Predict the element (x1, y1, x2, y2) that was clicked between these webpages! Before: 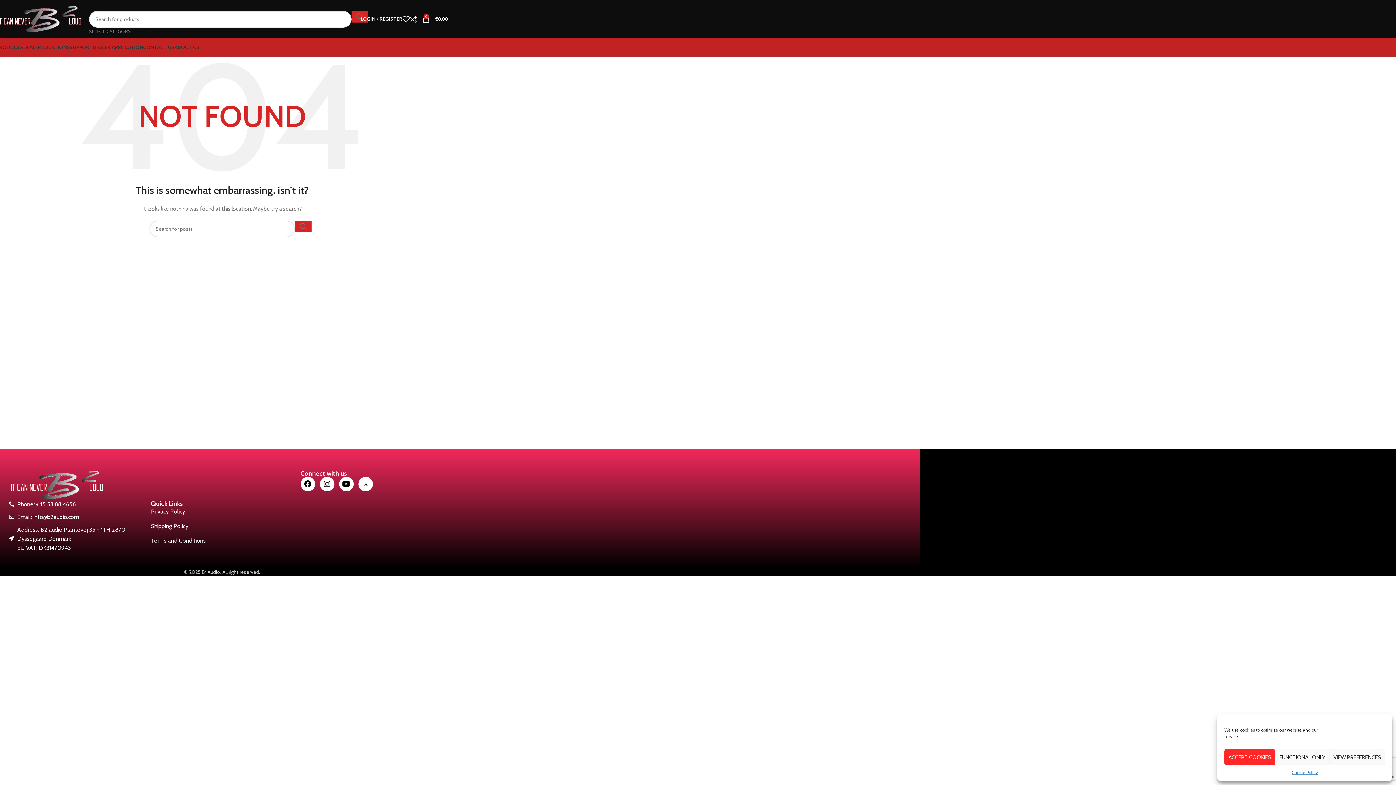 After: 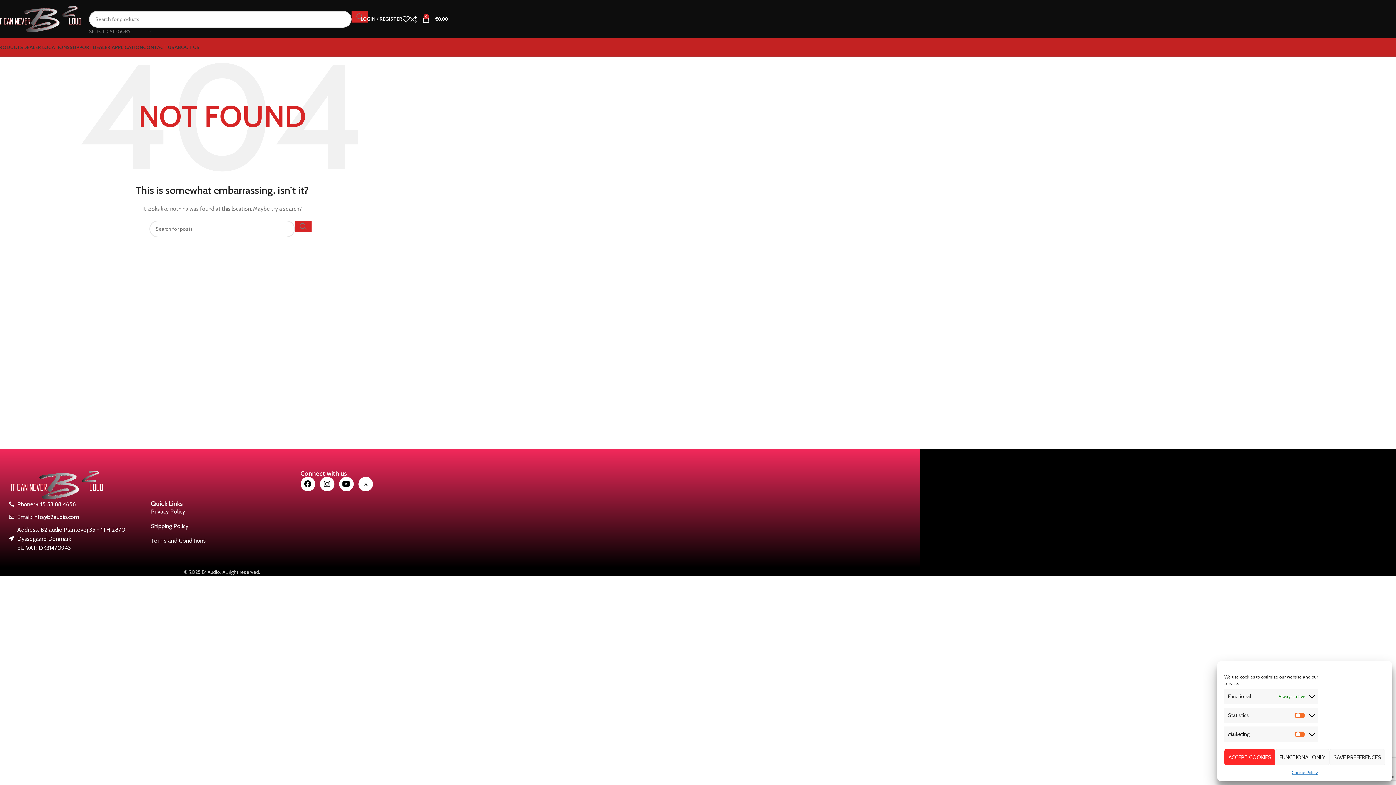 Action: bbox: (1329, 749, 1385, 765) label: VIEW PREFERENCES